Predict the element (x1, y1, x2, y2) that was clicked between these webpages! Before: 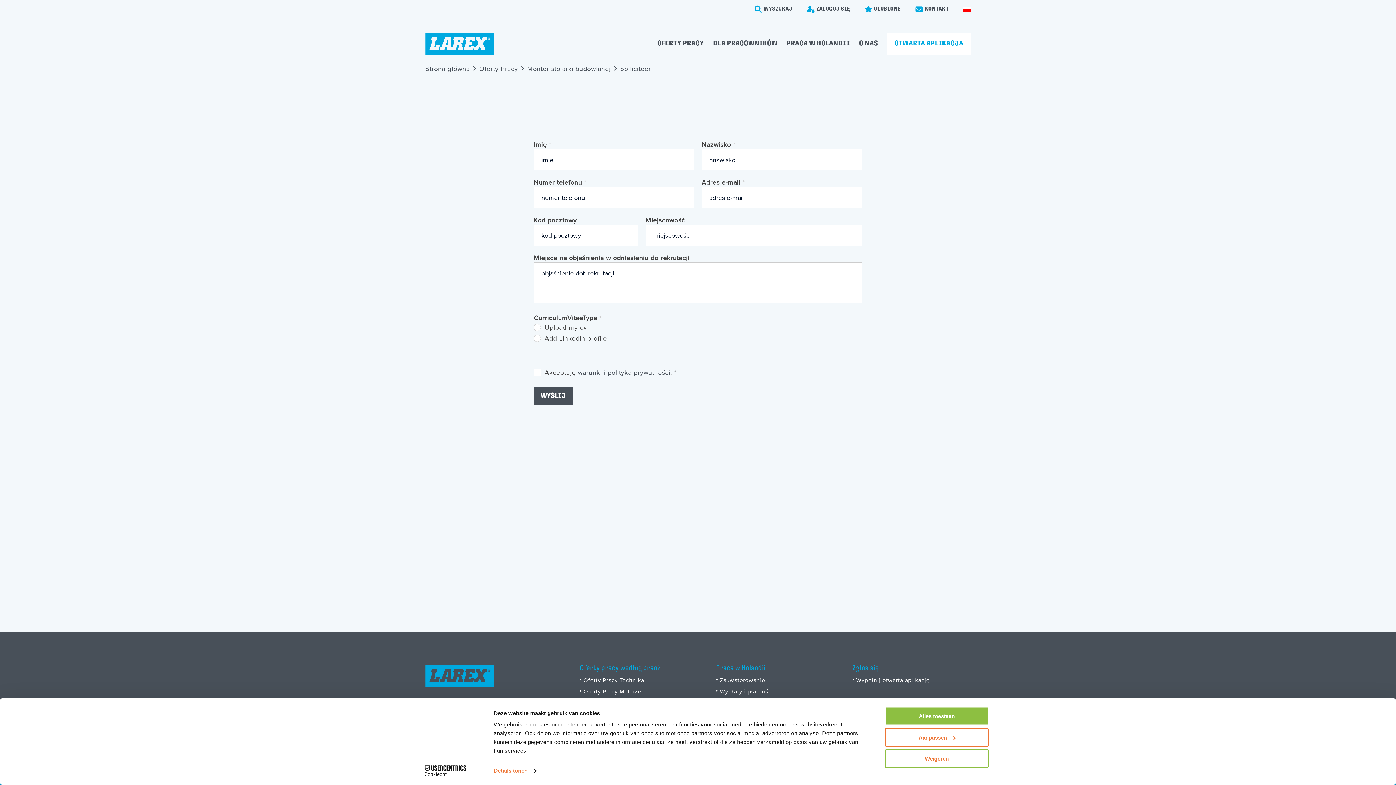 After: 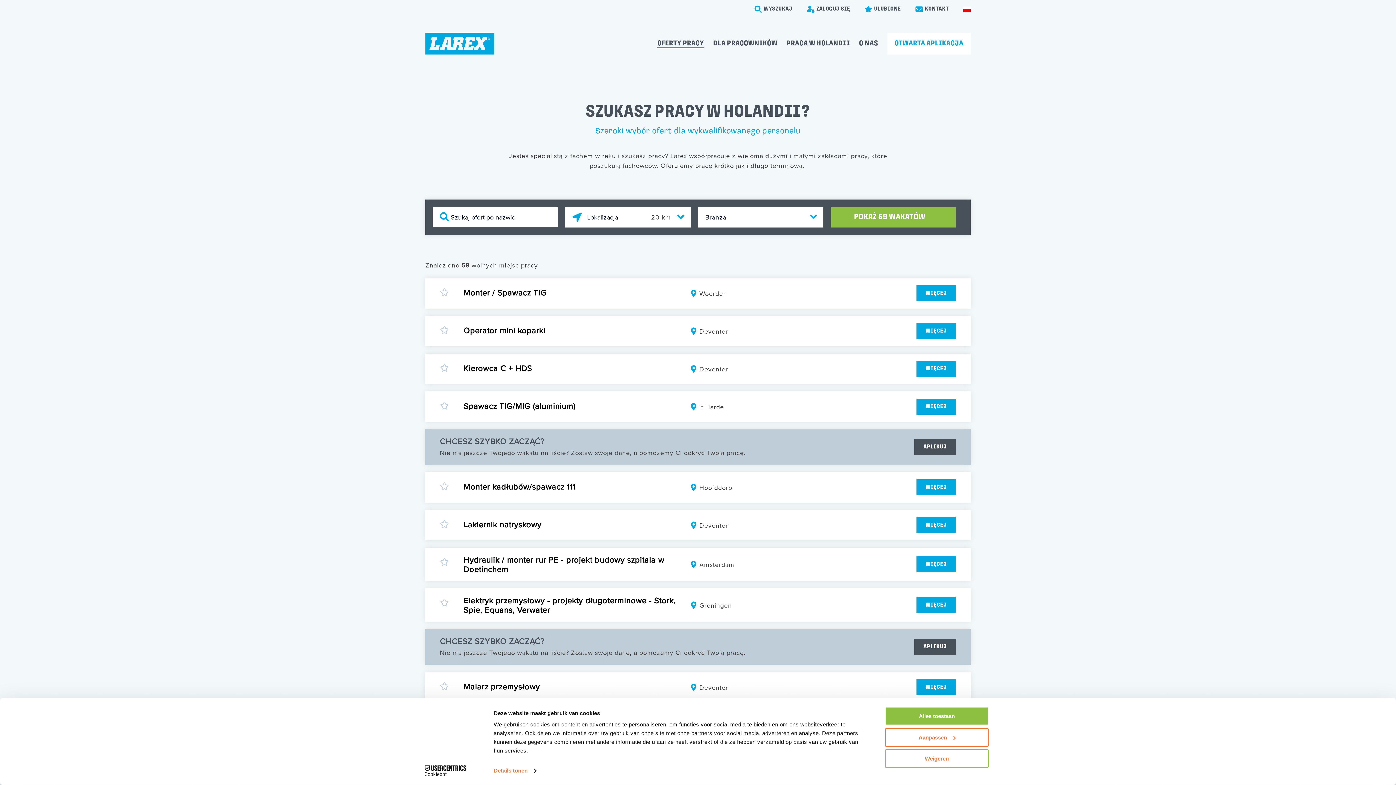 Action: bbox: (479, 63, 518, 73) label: Oferty Pracy